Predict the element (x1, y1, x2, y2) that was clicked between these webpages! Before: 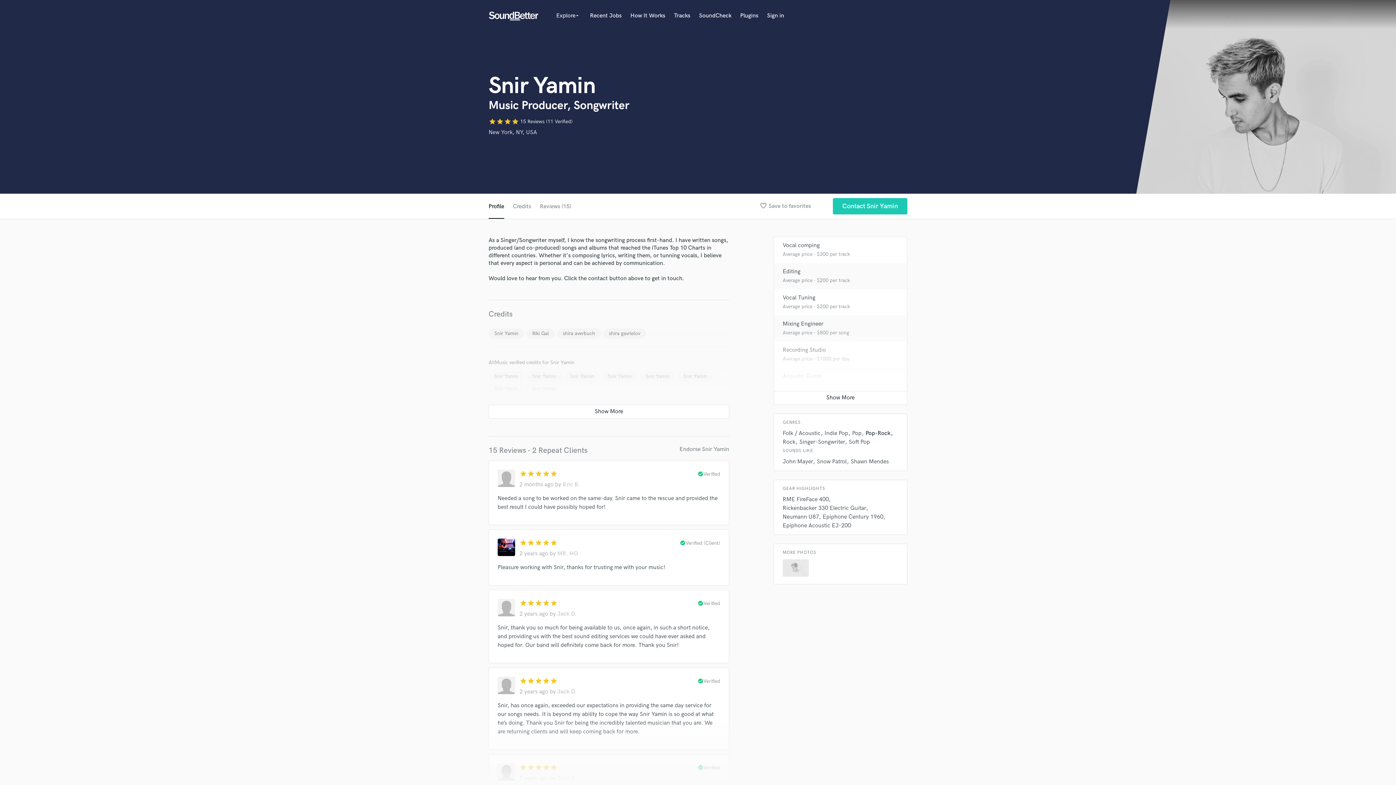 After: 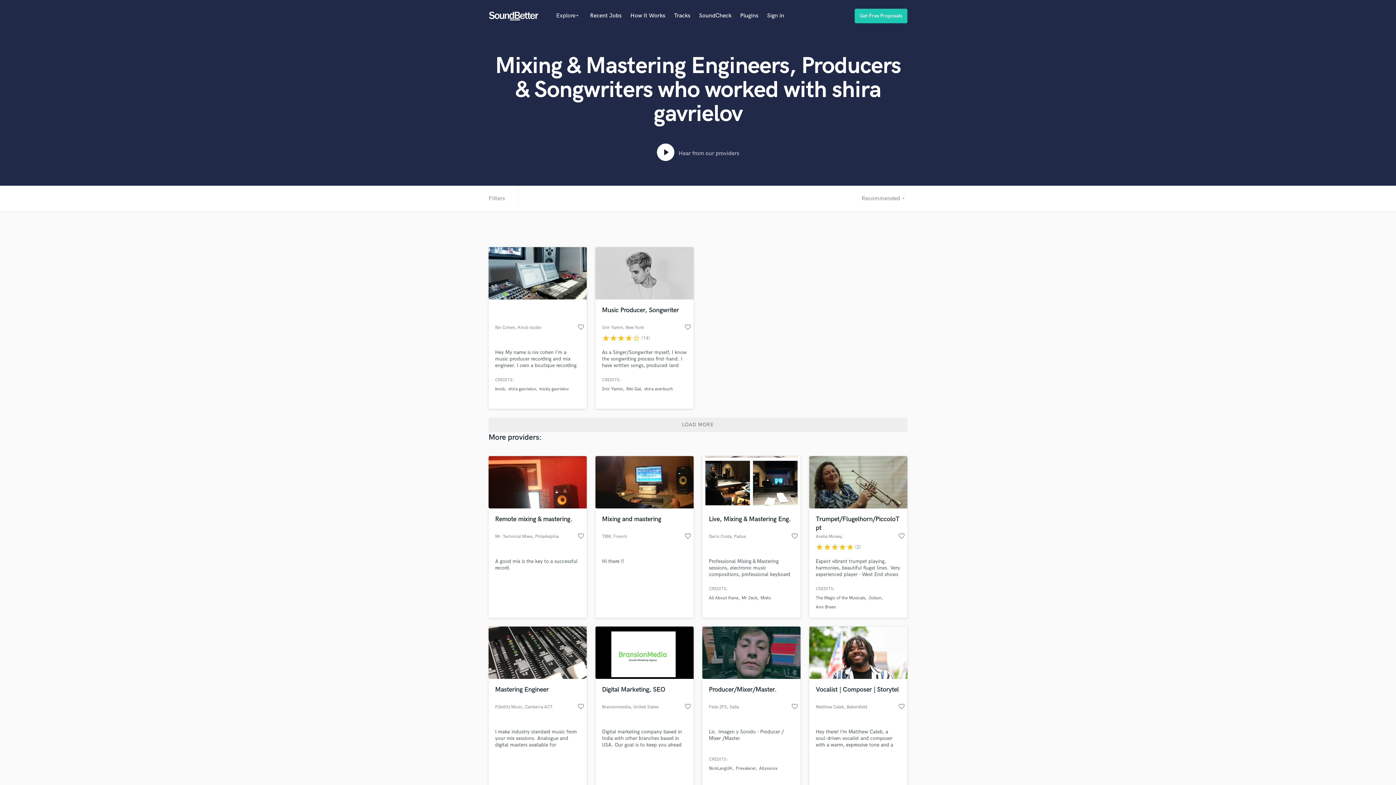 Action: label: shira gavrielov bbox: (603, 328, 646, 338)